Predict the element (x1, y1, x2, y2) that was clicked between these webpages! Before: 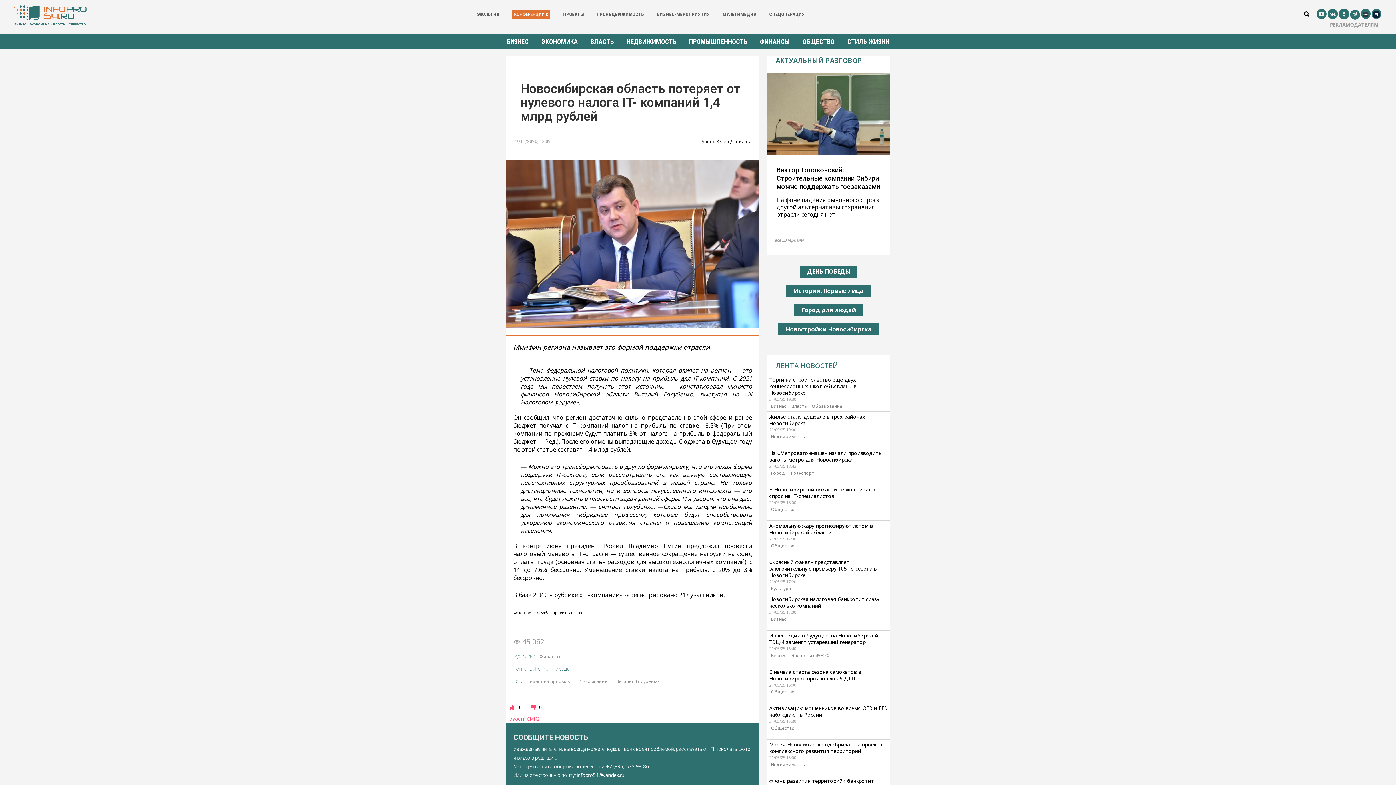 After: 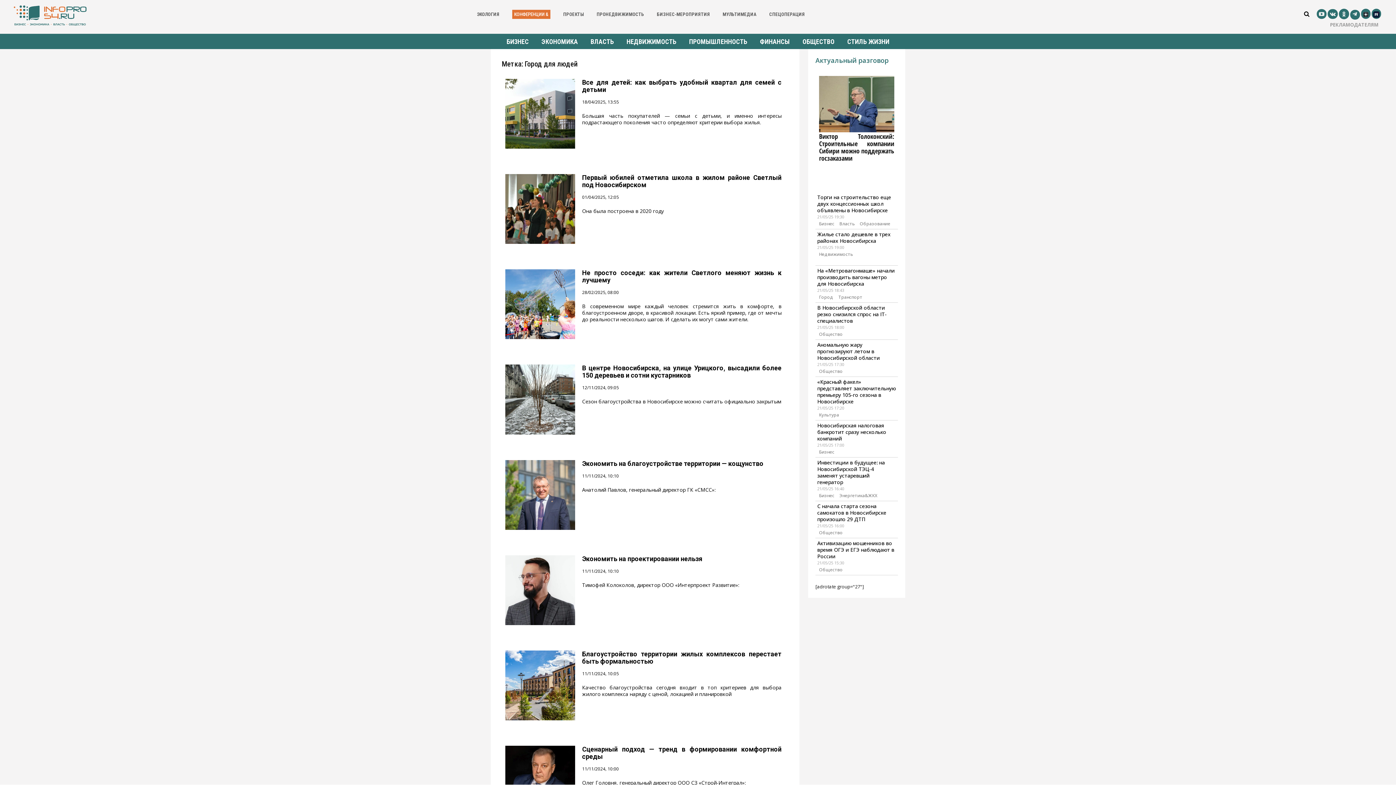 Action: label: Город для людей bbox: (801, 306, 856, 314)